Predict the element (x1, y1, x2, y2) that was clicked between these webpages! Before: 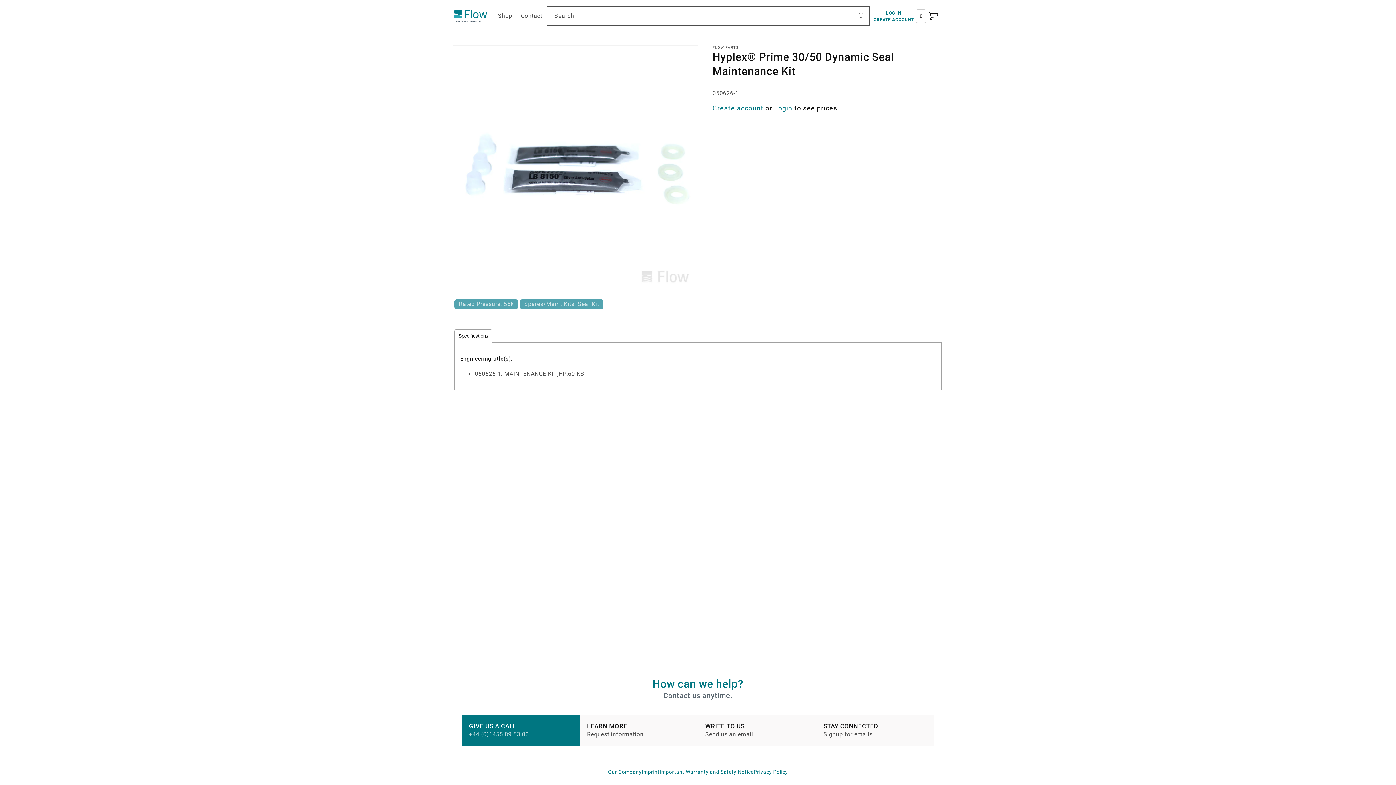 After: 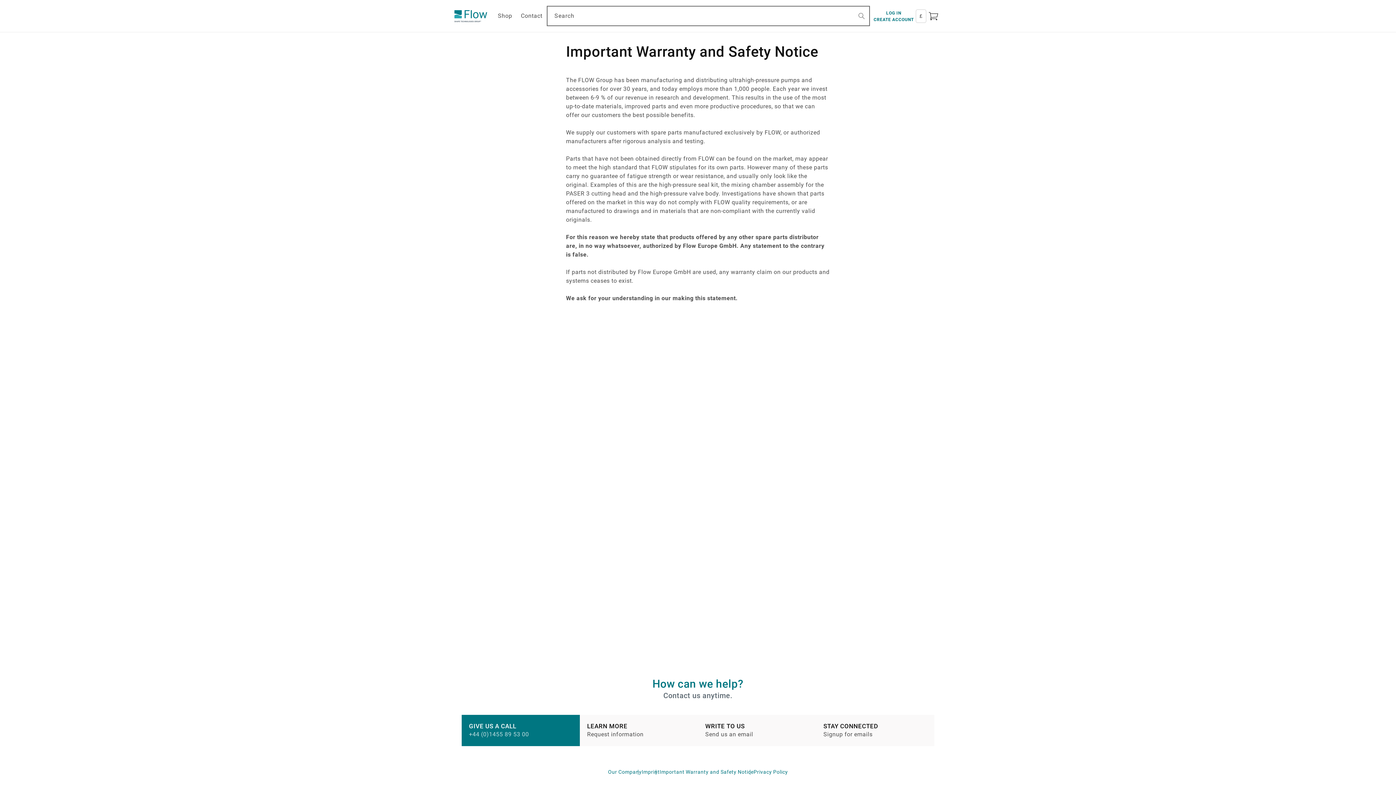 Action: bbox: (659, 768, 753, 776) label: Important Warranty and Safety Notice